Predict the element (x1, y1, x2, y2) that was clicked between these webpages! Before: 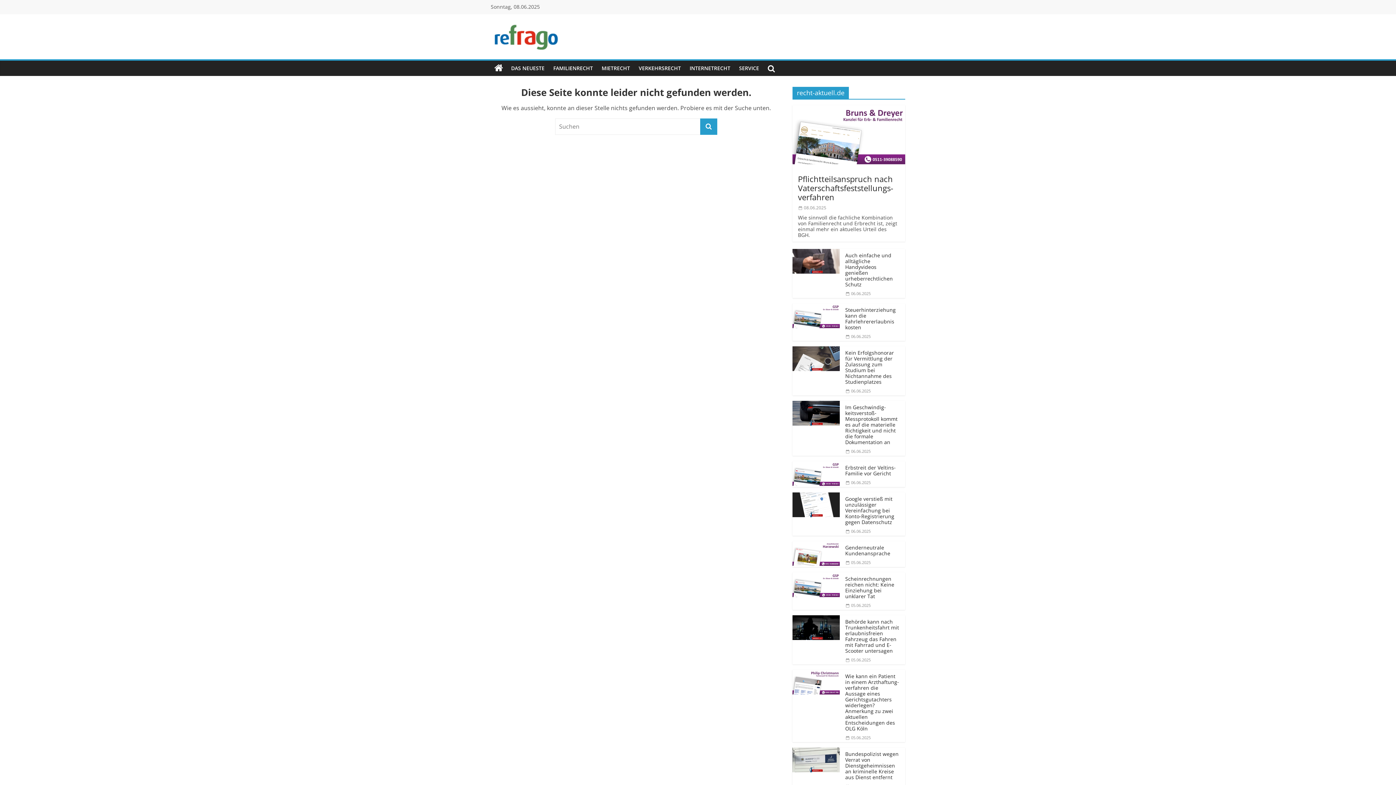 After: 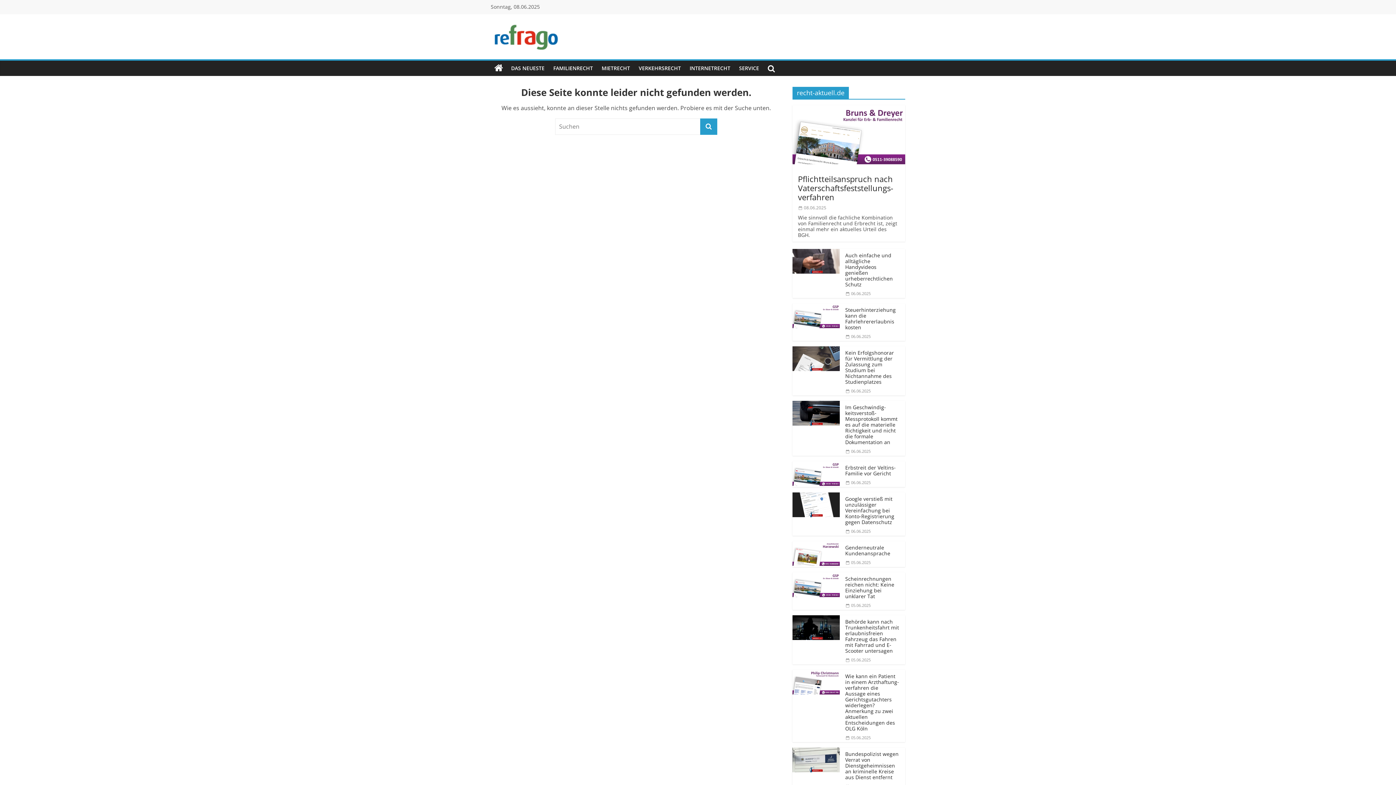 Action: bbox: (792, 105, 905, 112)